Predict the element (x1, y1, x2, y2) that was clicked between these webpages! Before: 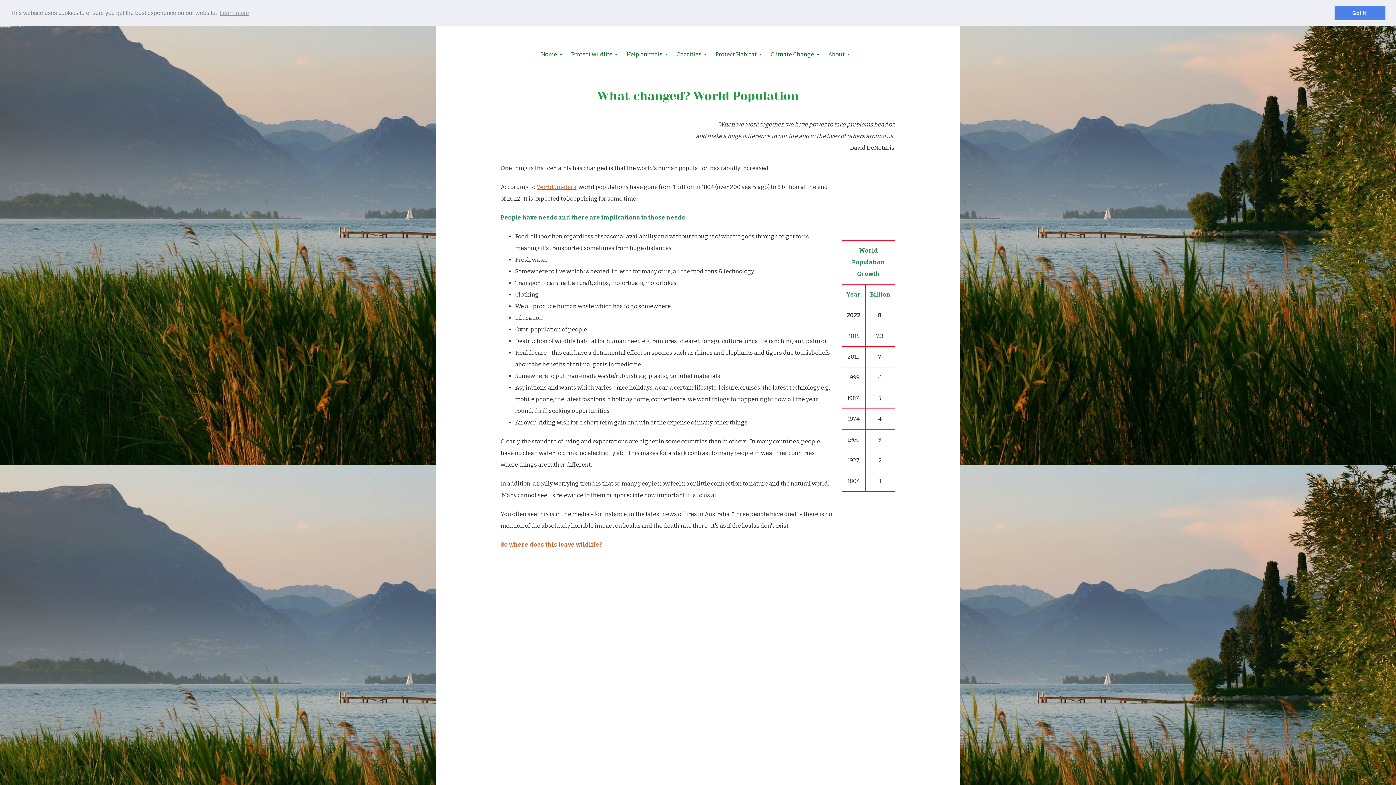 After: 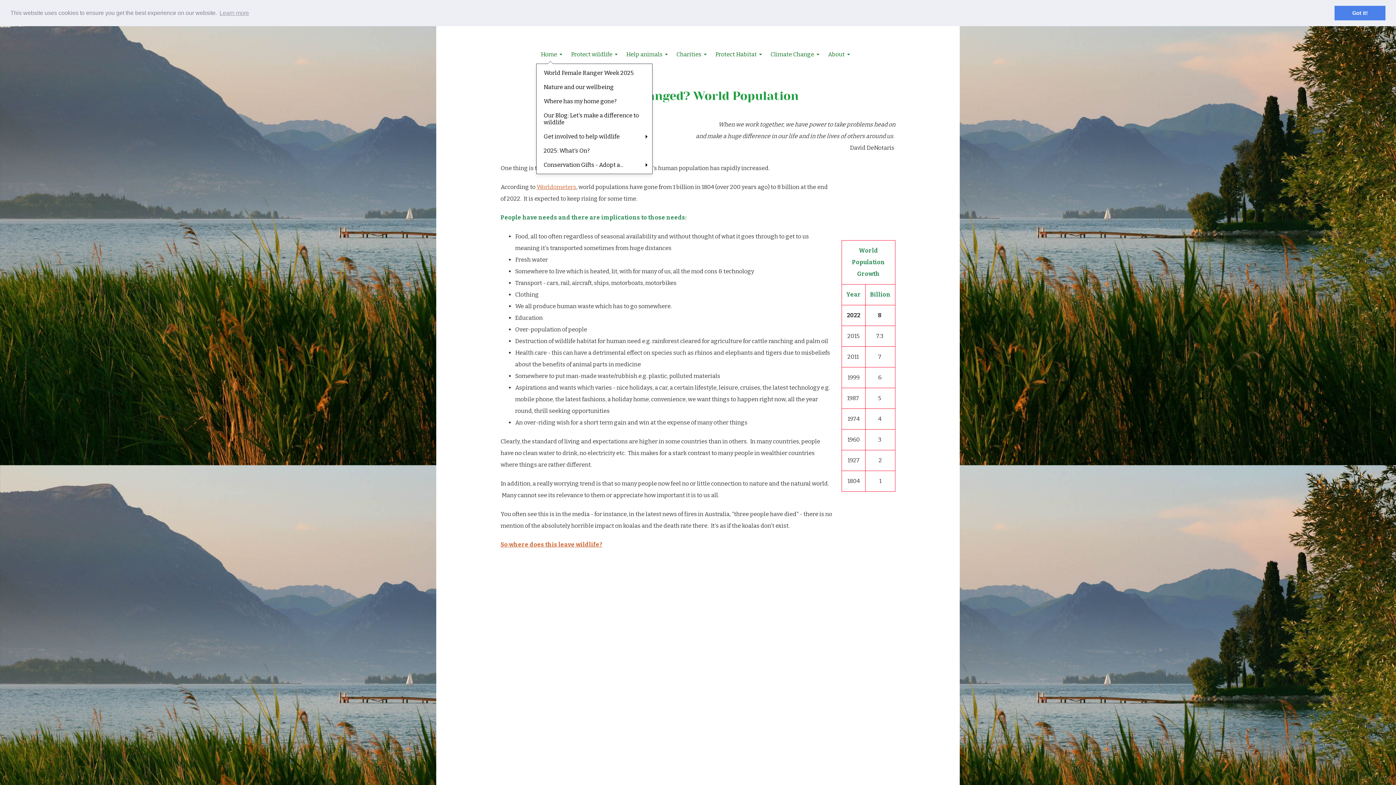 Action: label: Home bbox: (536, 46, 566, 62)